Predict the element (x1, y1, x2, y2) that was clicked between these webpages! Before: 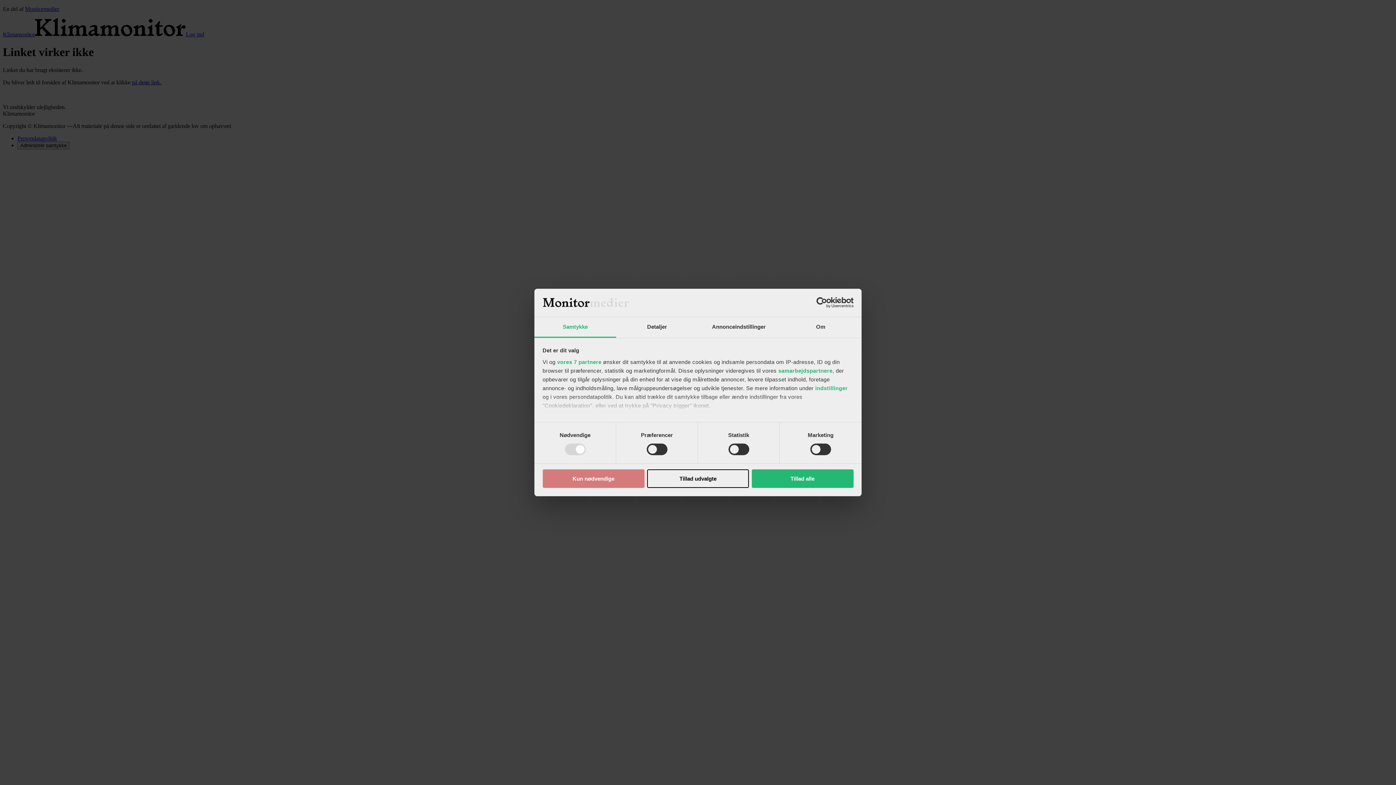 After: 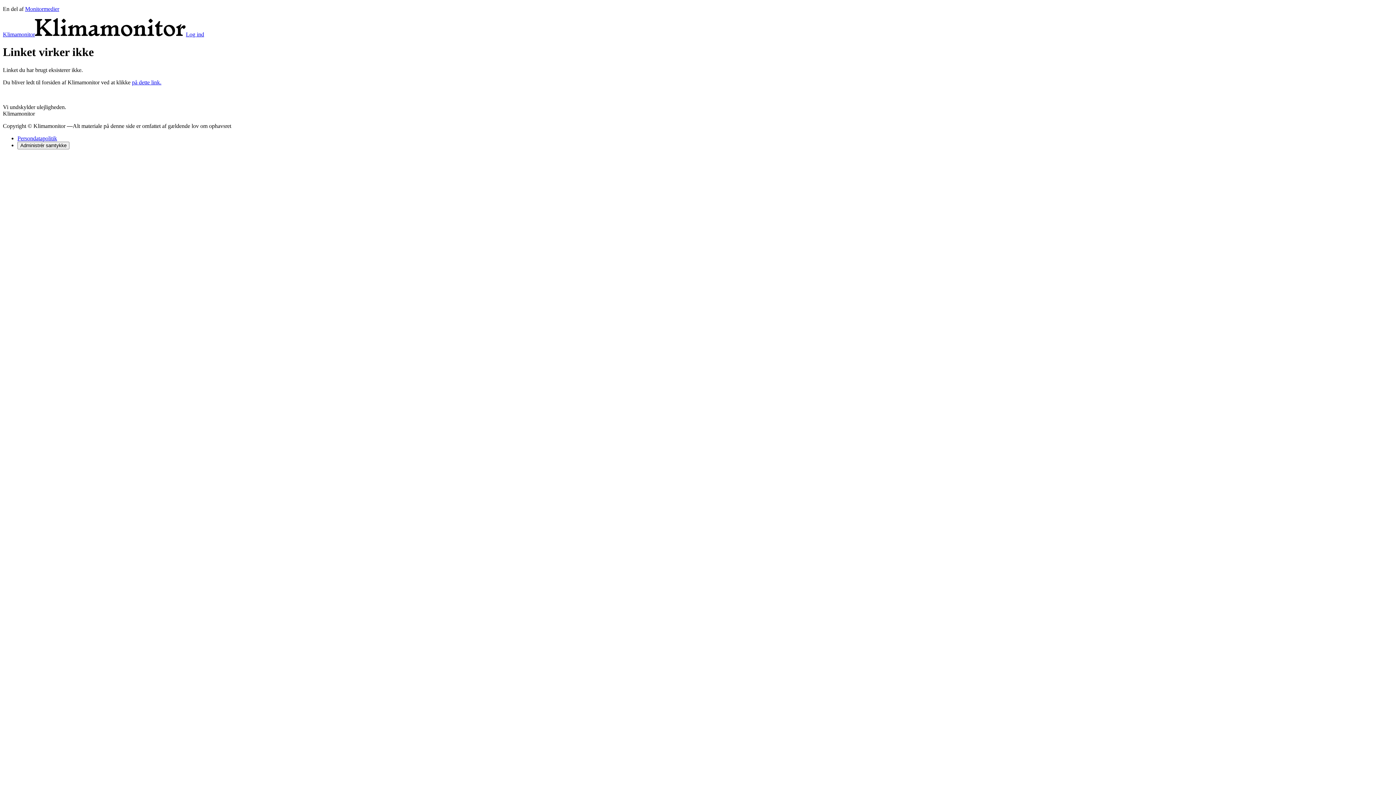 Action: bbox: (647, 469, 749, 488) label: Tillad udvalgte